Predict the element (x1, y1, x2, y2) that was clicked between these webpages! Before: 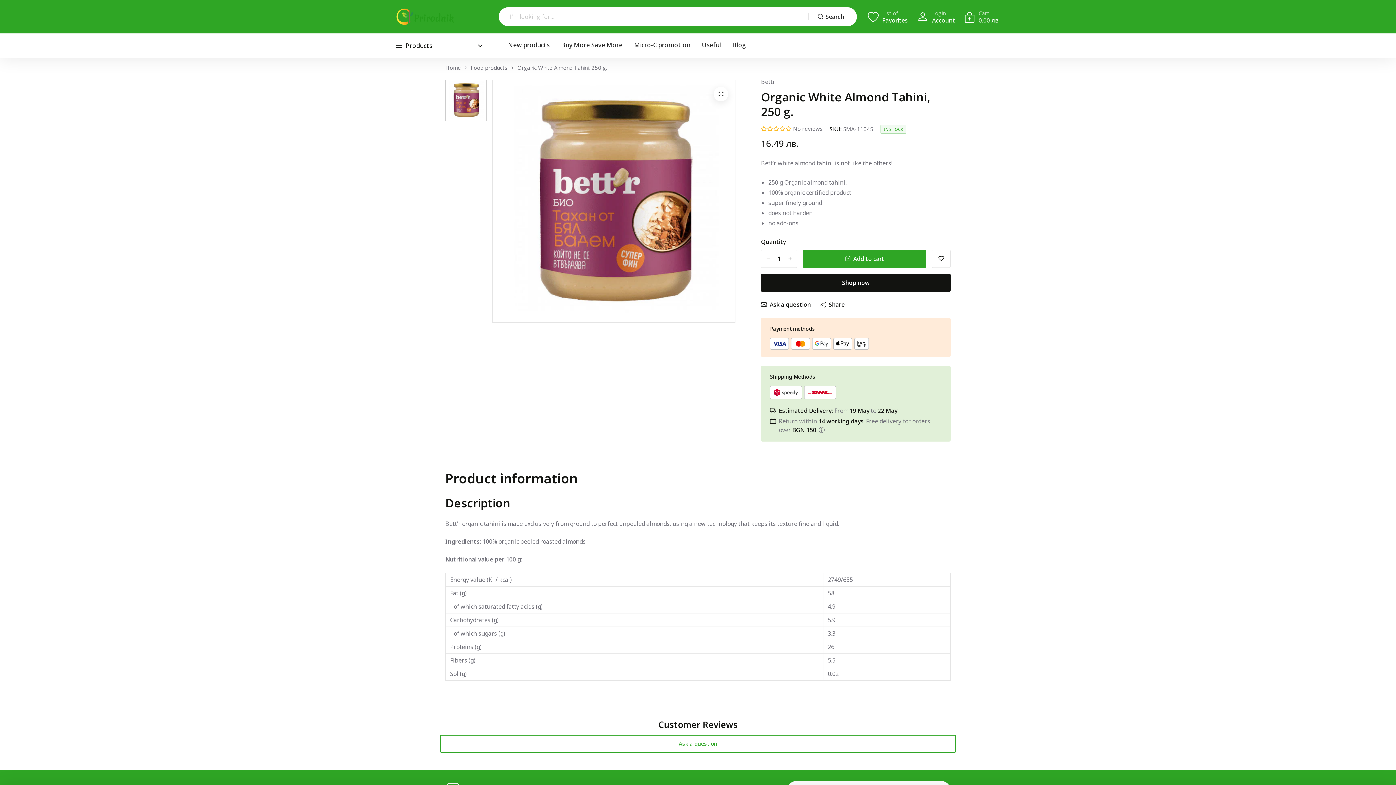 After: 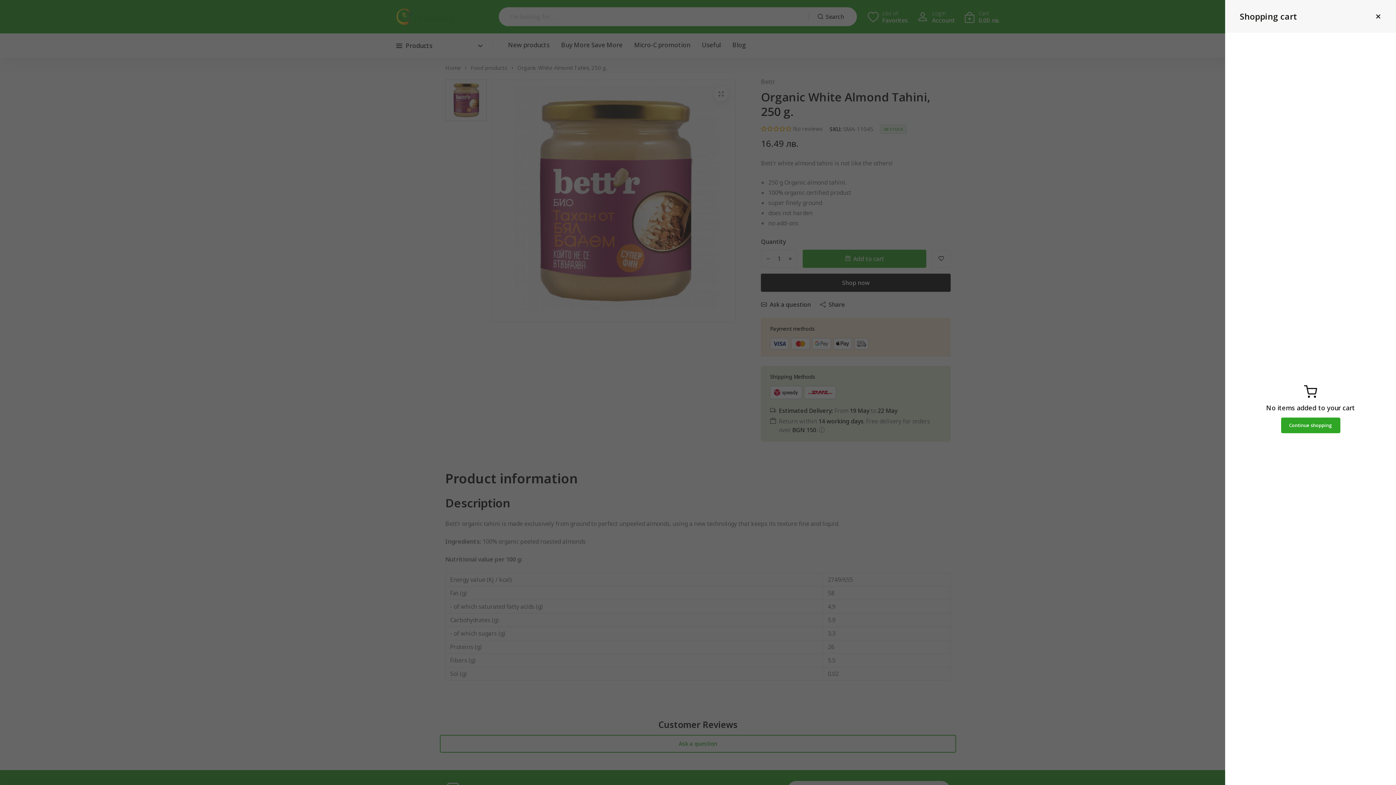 Action: bbox: (964, 9, 1000, 23) label: cart